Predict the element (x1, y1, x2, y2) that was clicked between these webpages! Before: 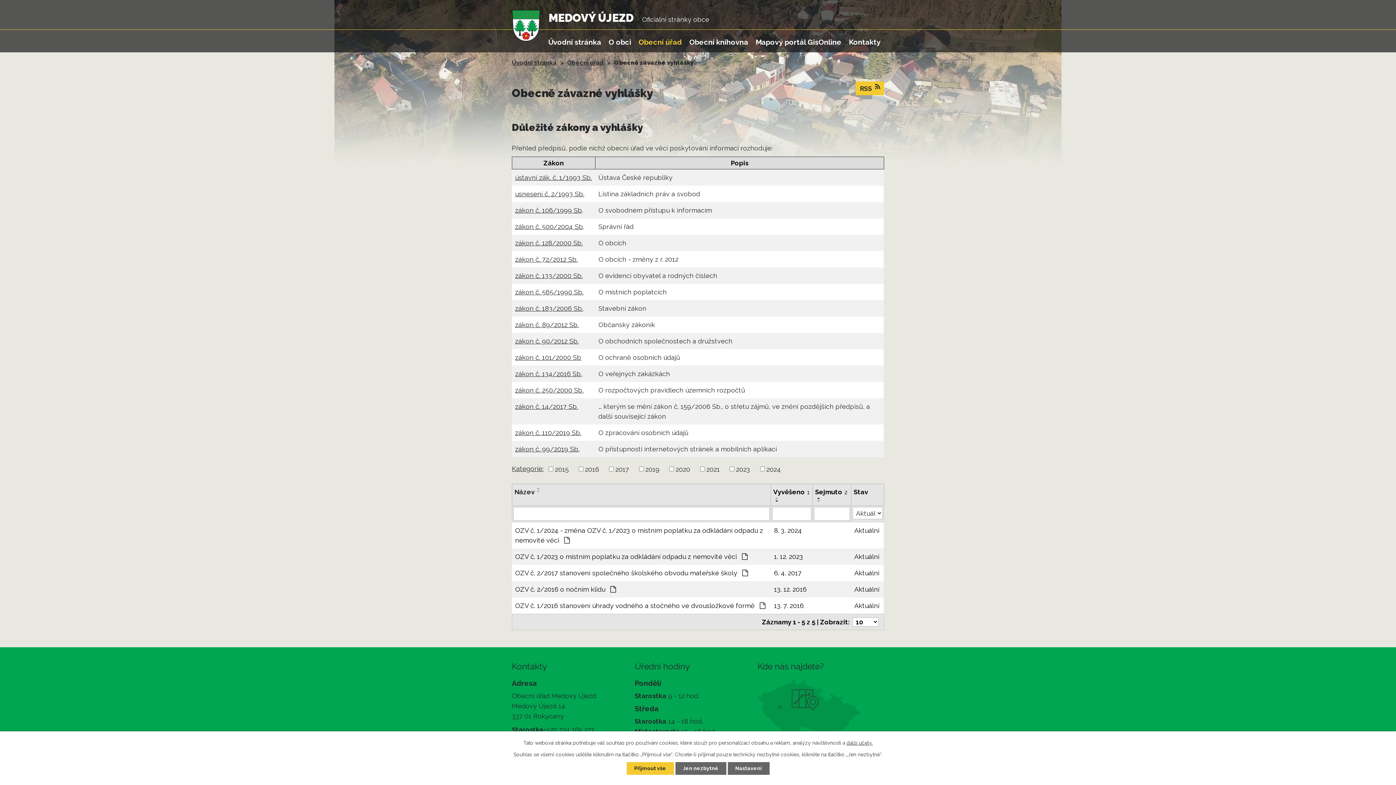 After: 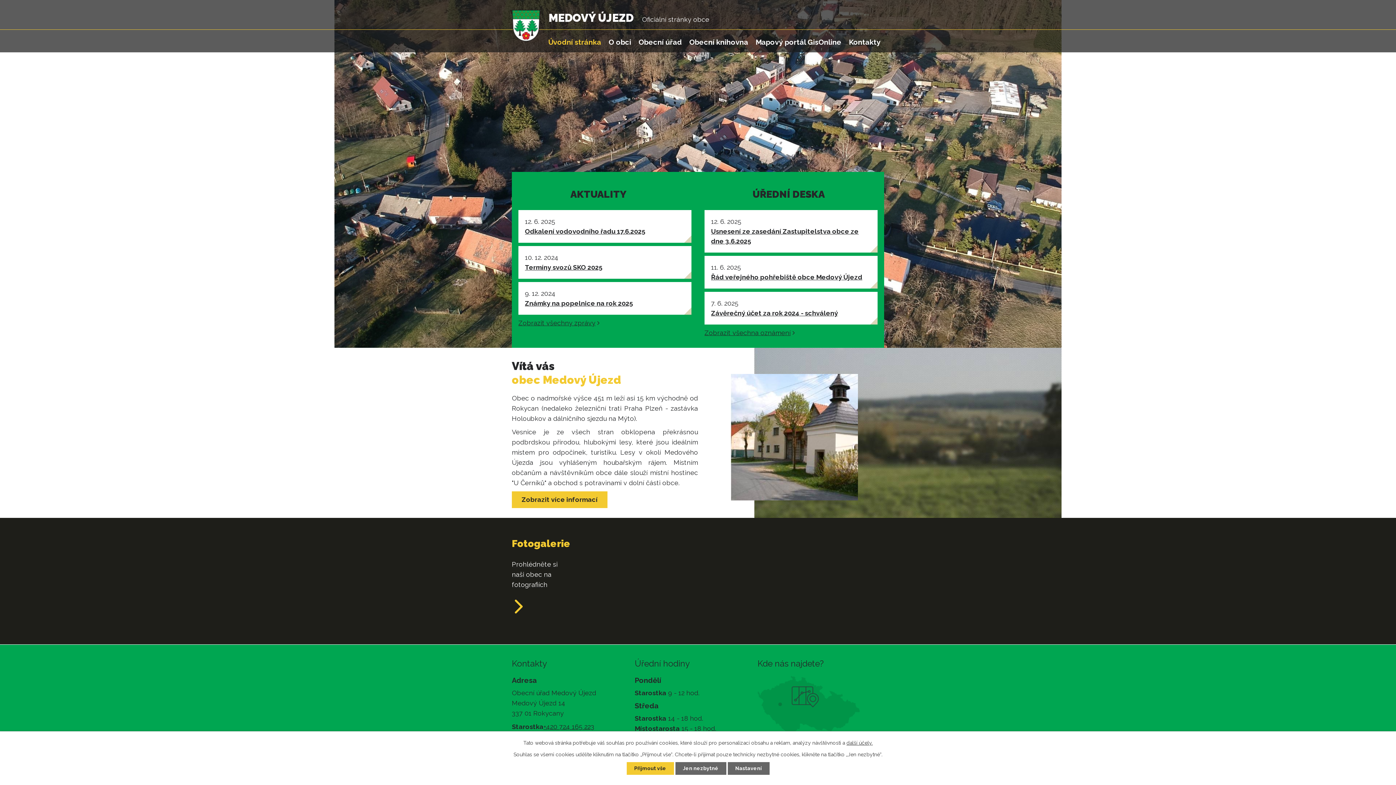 Action: bbox: (512, 9, 709, 41) label:  MEDOVÝ ÚJEZD Oficiální stránky obce